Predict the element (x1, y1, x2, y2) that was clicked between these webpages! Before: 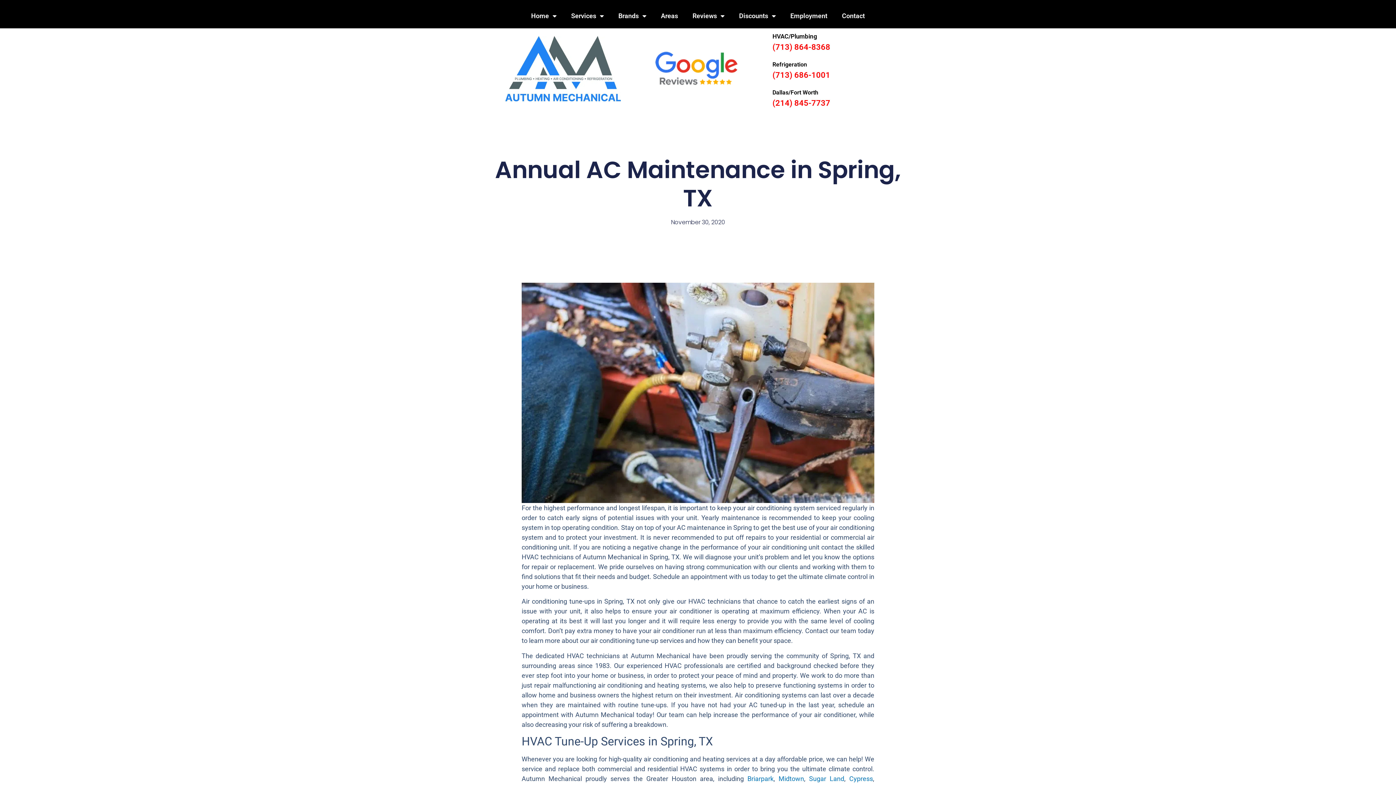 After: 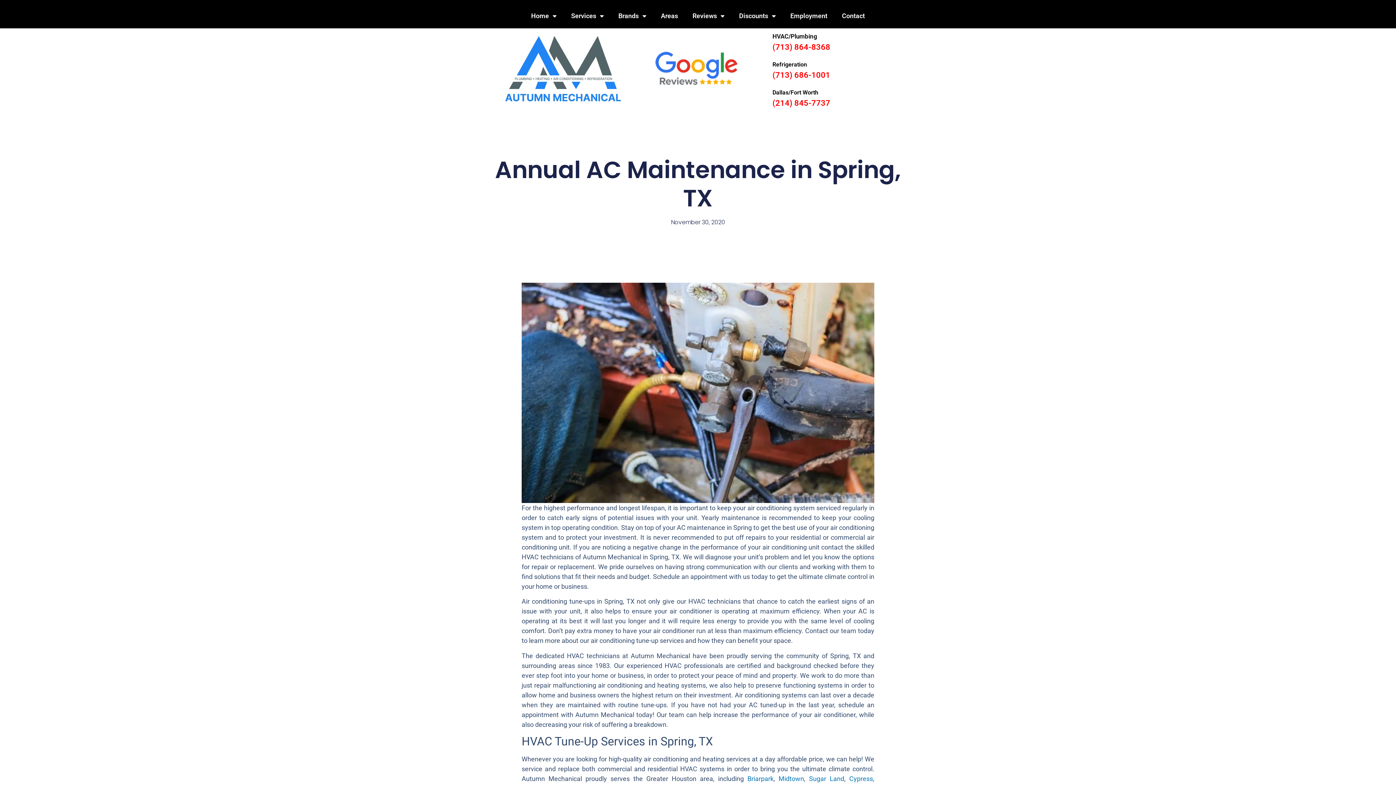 Action: label: HVAC/Plumbing bbox: (772, 32, 817, 40)